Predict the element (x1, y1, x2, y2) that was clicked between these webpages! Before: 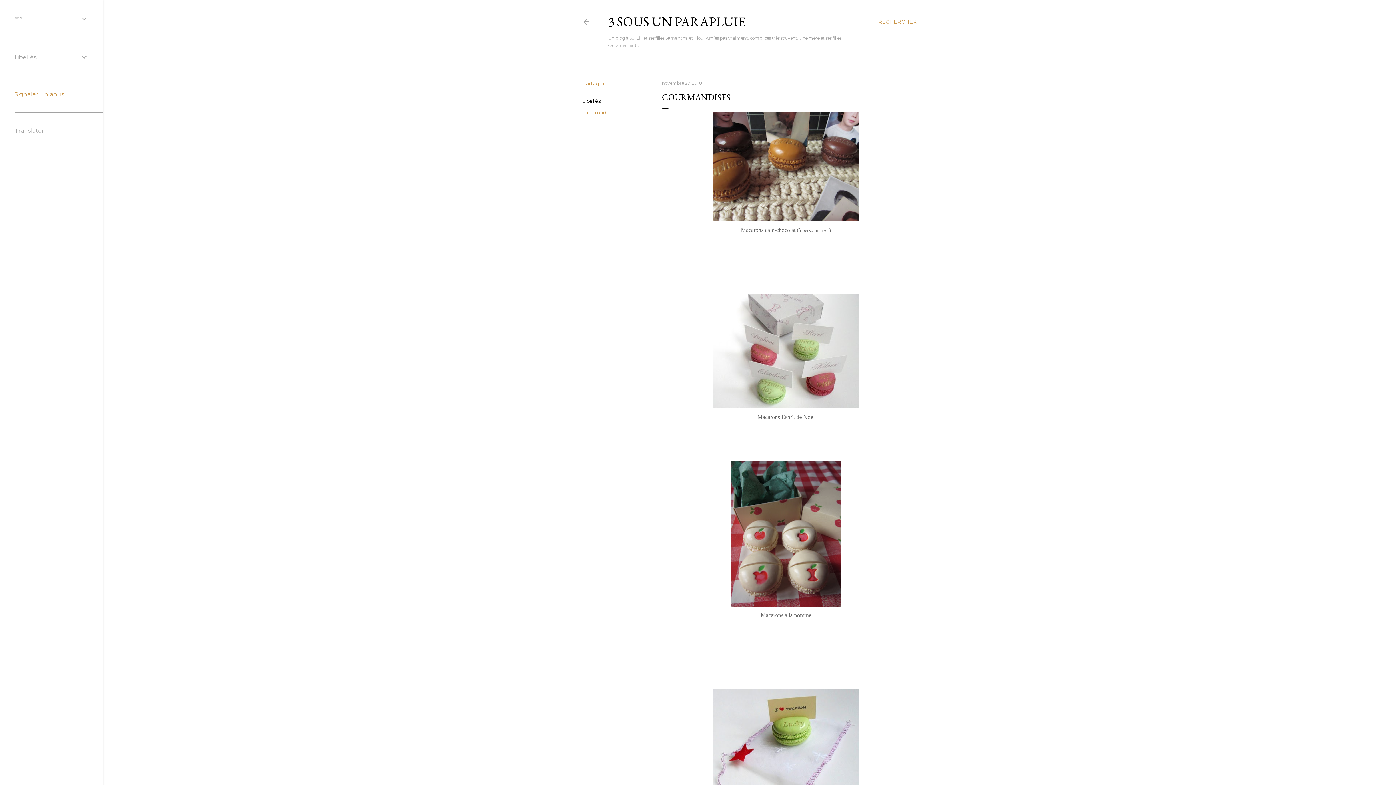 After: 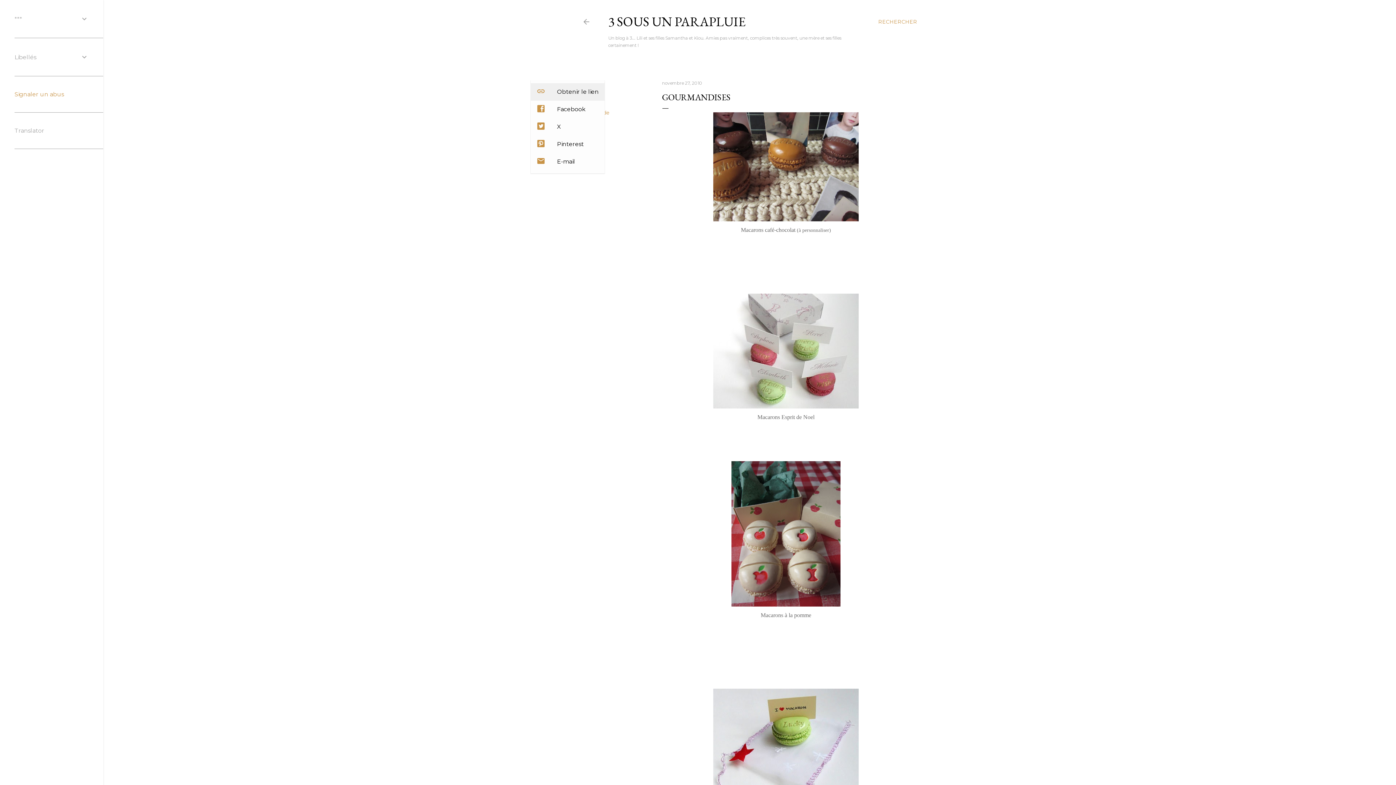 Action: bbox: (582, 80, 604, 86) label: Partager